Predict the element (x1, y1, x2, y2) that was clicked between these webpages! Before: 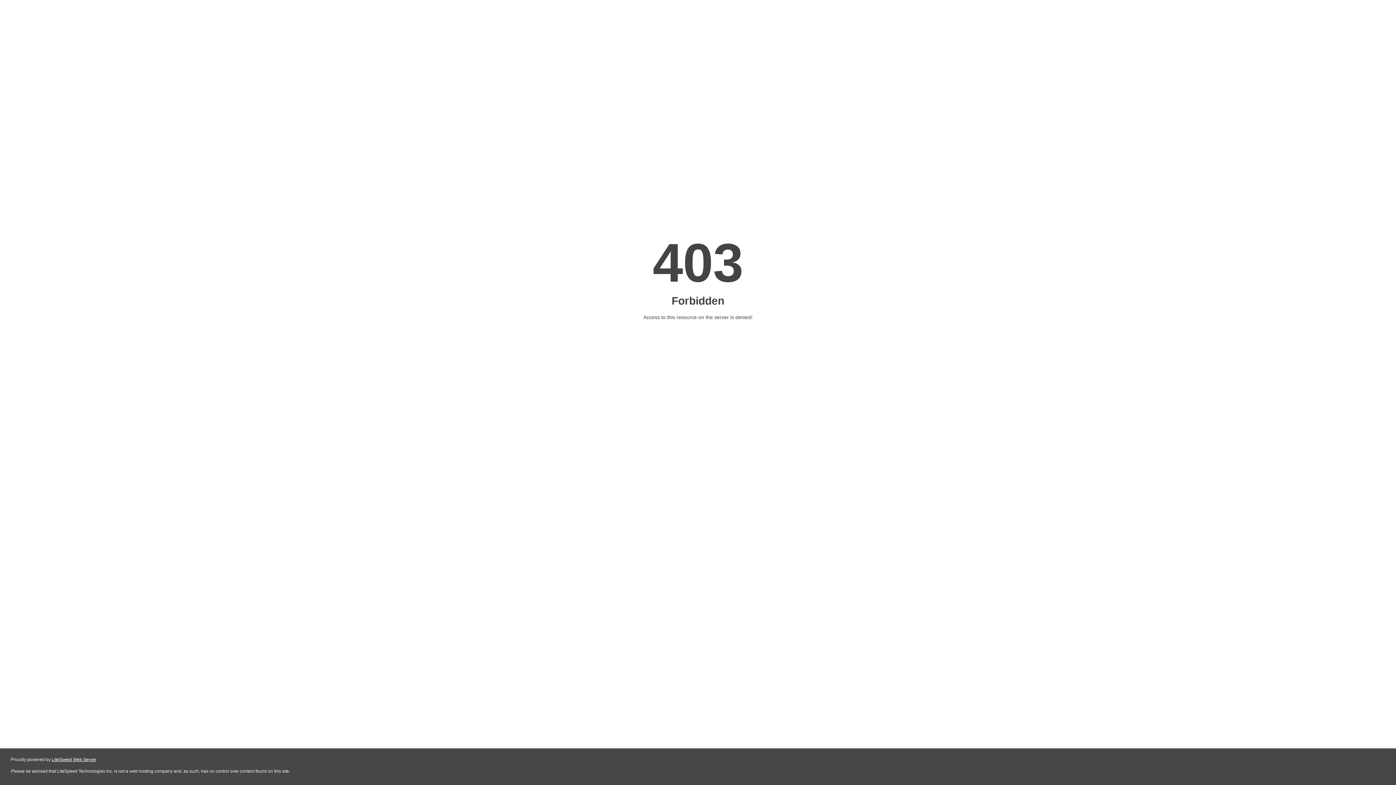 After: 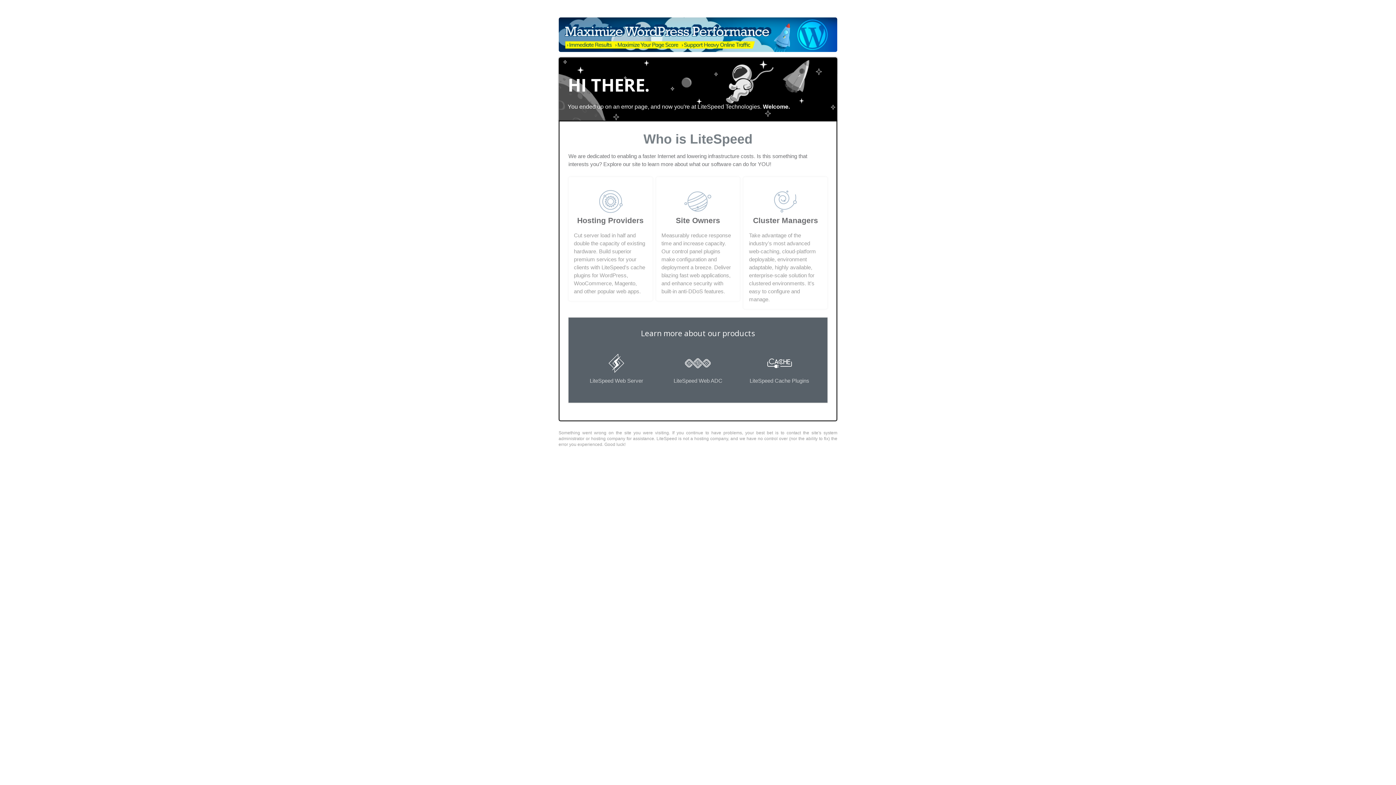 Action: bbox: (51, 757, 96, 762) label: LiteSpeed Web Server